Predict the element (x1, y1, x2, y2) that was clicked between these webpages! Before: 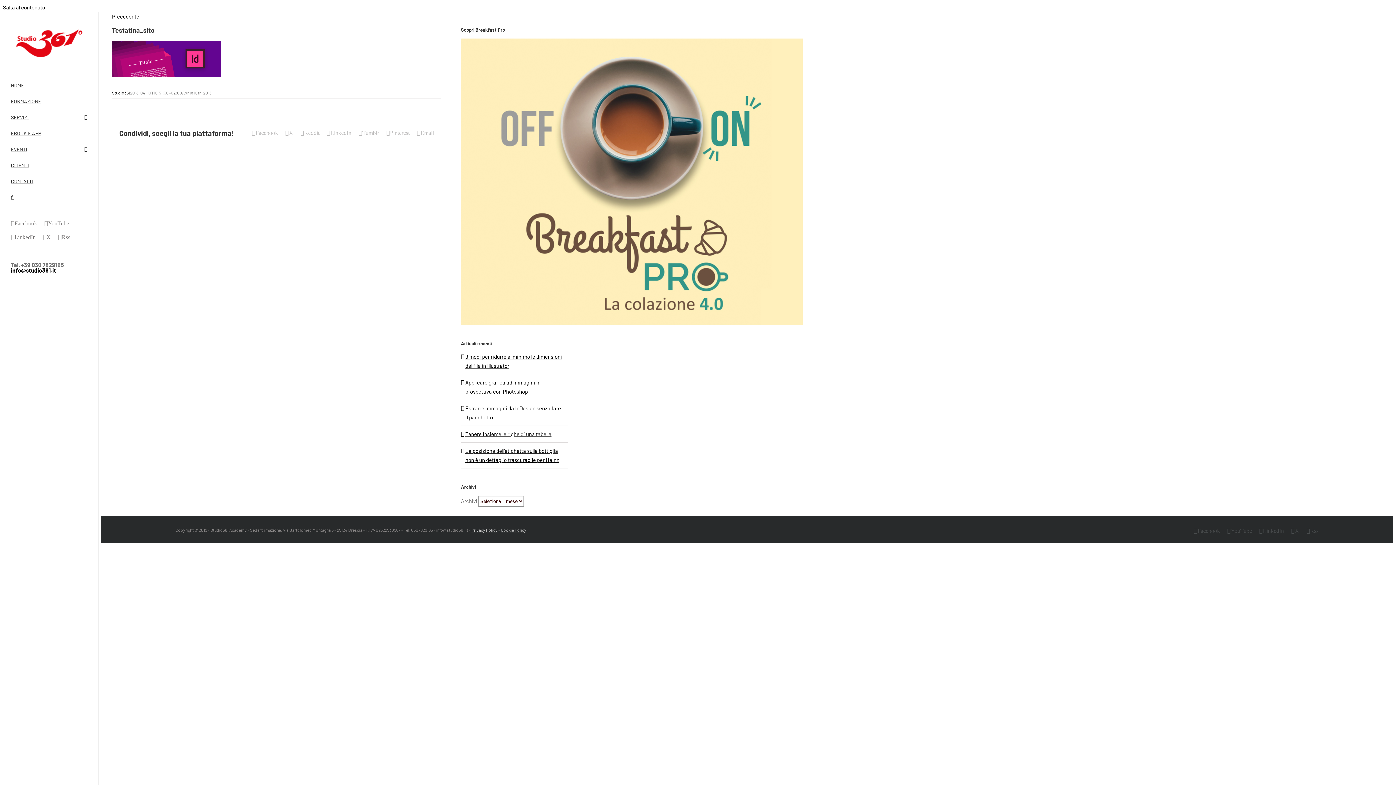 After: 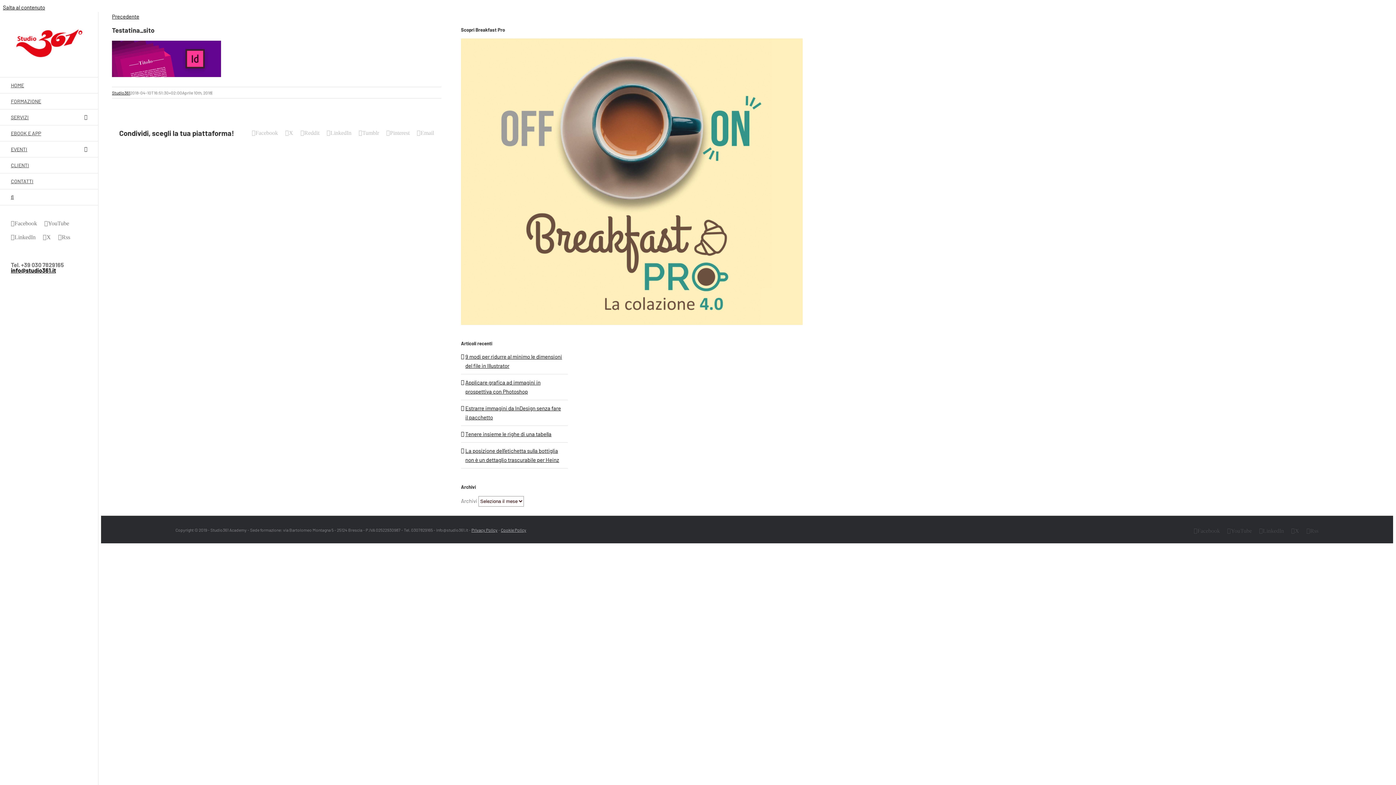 Action: label: YouTube bbox: (44, 220, 69, 226)